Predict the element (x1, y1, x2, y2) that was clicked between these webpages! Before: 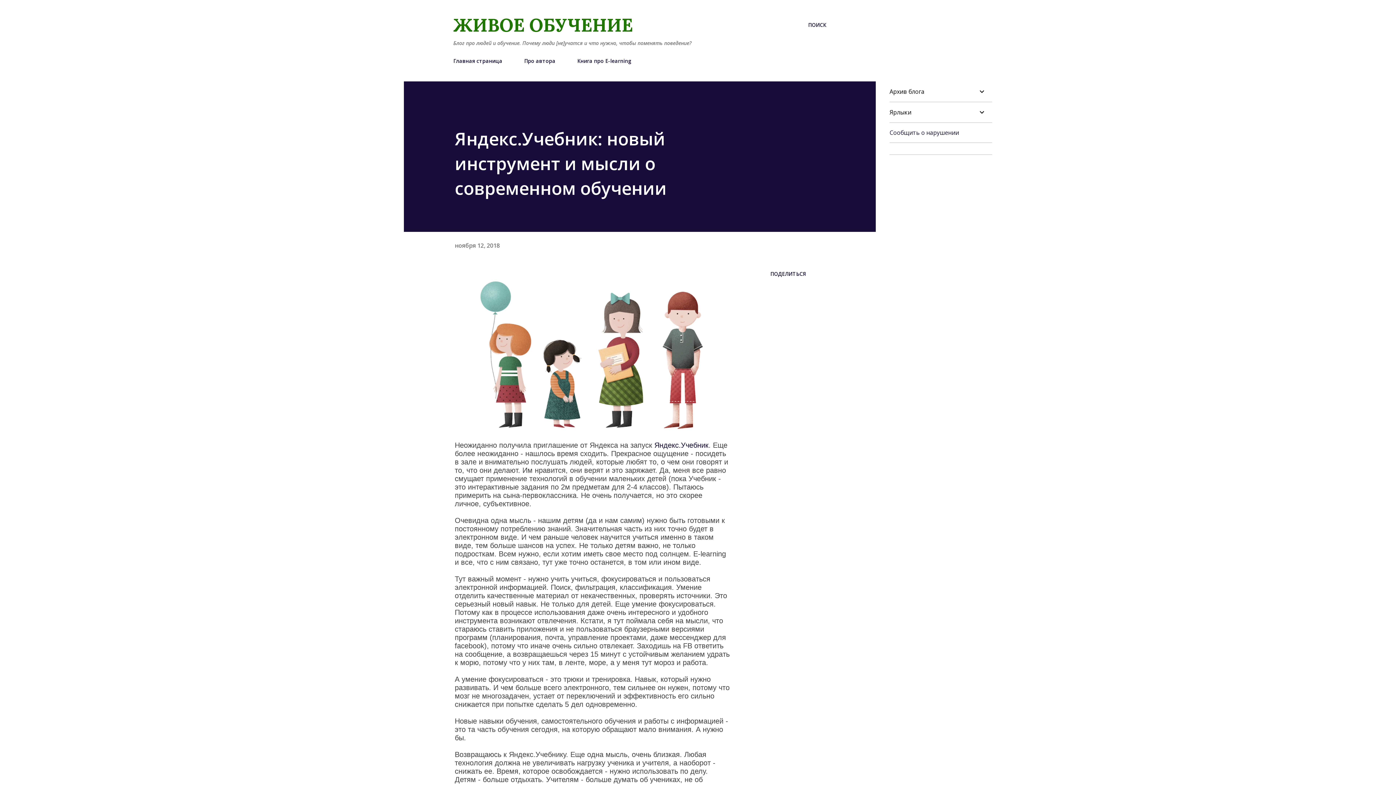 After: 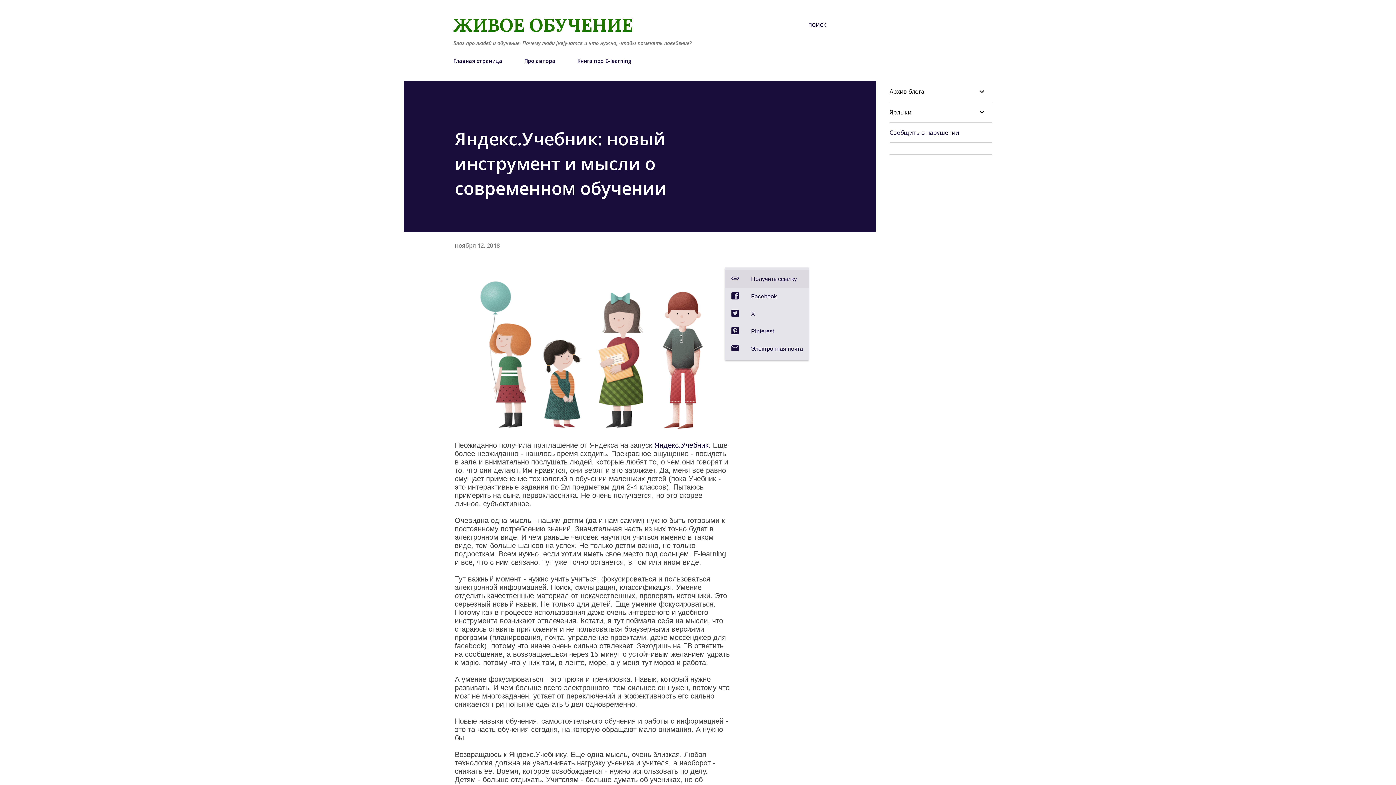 Action: bbox: (767, 267, 809, 280) label: Поделиться